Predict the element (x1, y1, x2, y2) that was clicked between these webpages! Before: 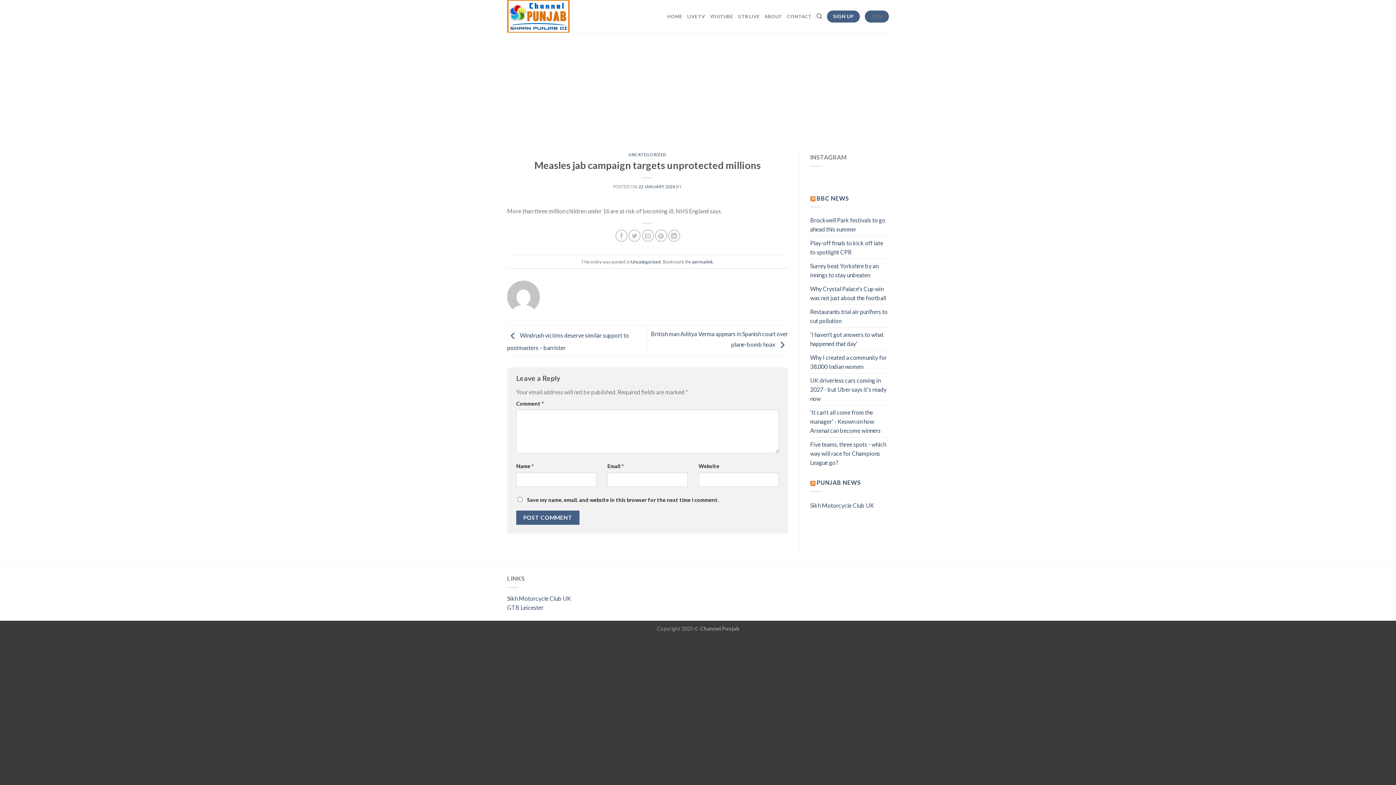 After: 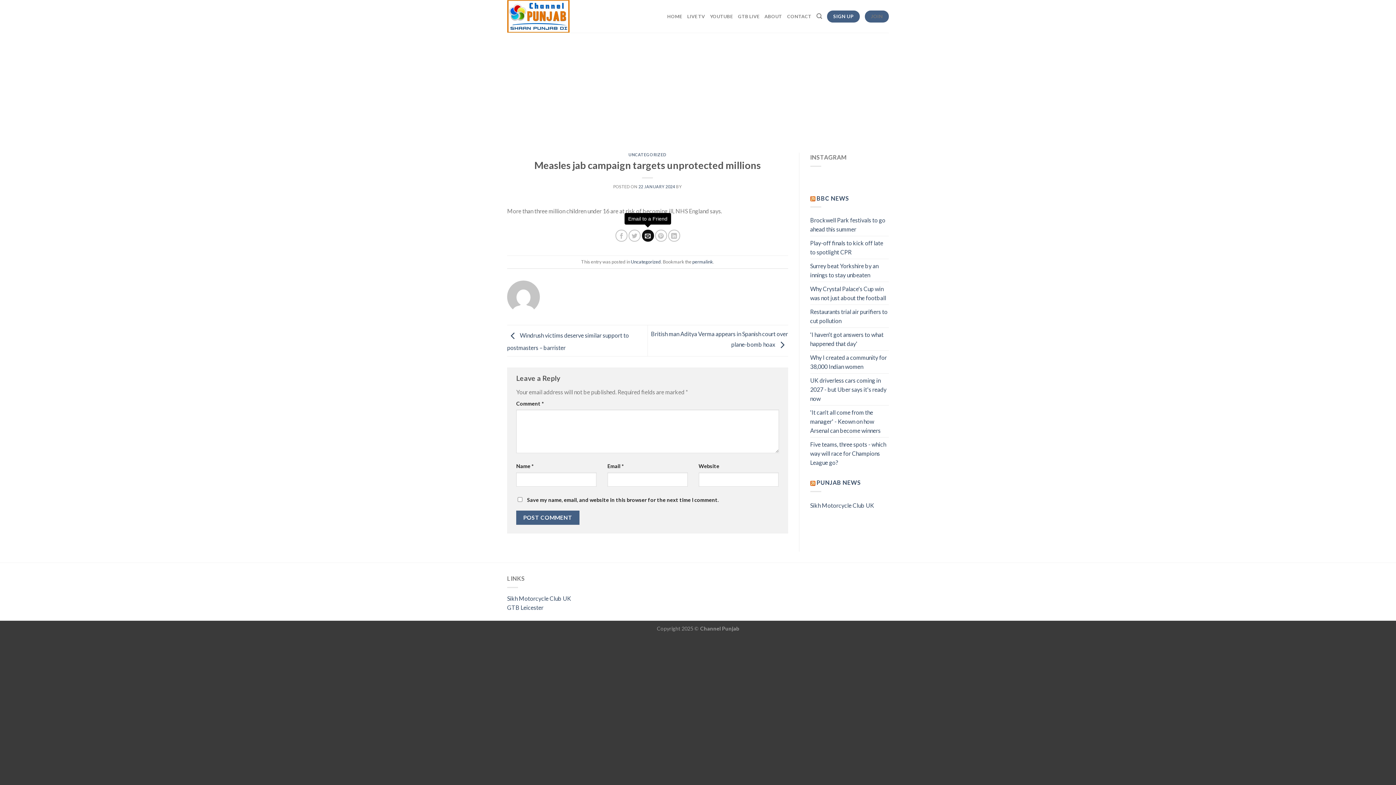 Action: label: Email to a Friend bbox: (642, 229, 654, 241)